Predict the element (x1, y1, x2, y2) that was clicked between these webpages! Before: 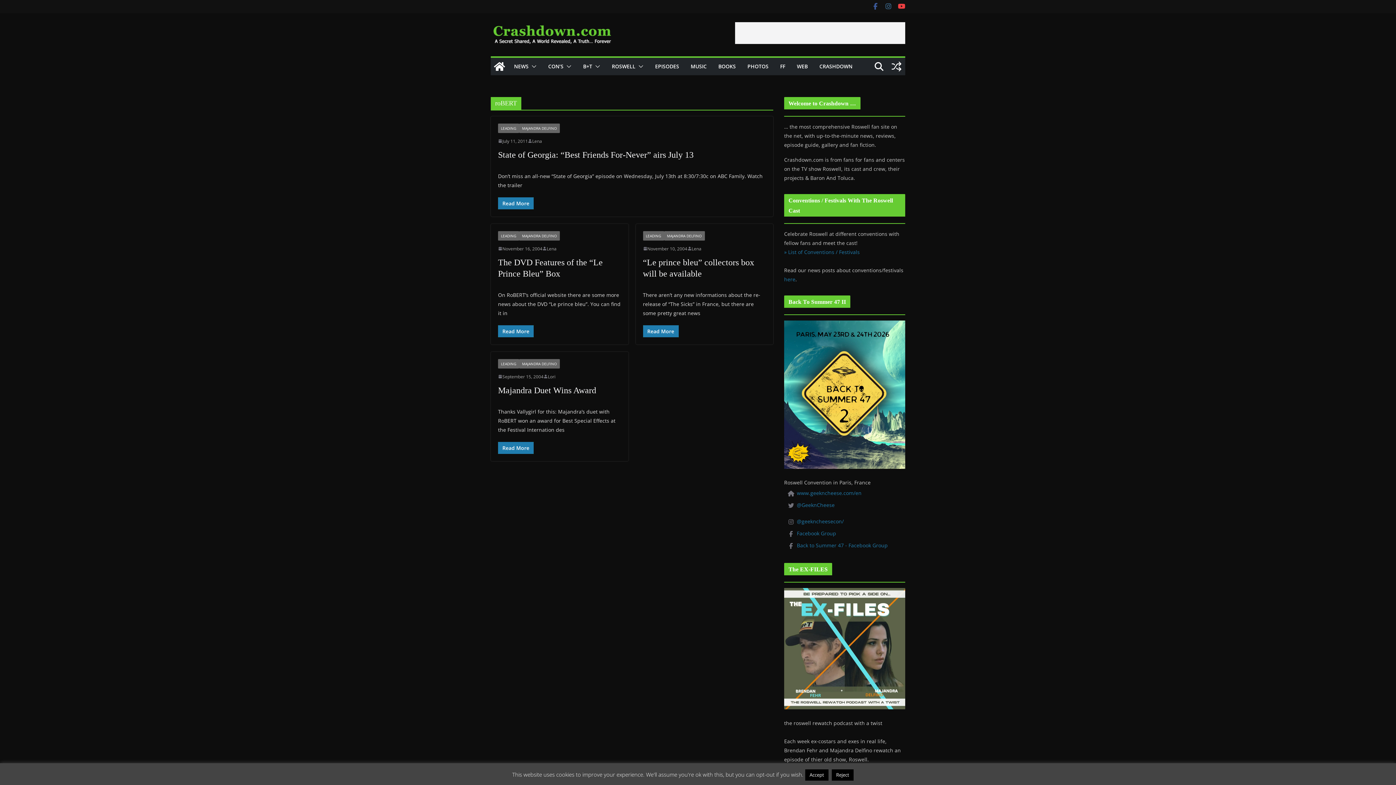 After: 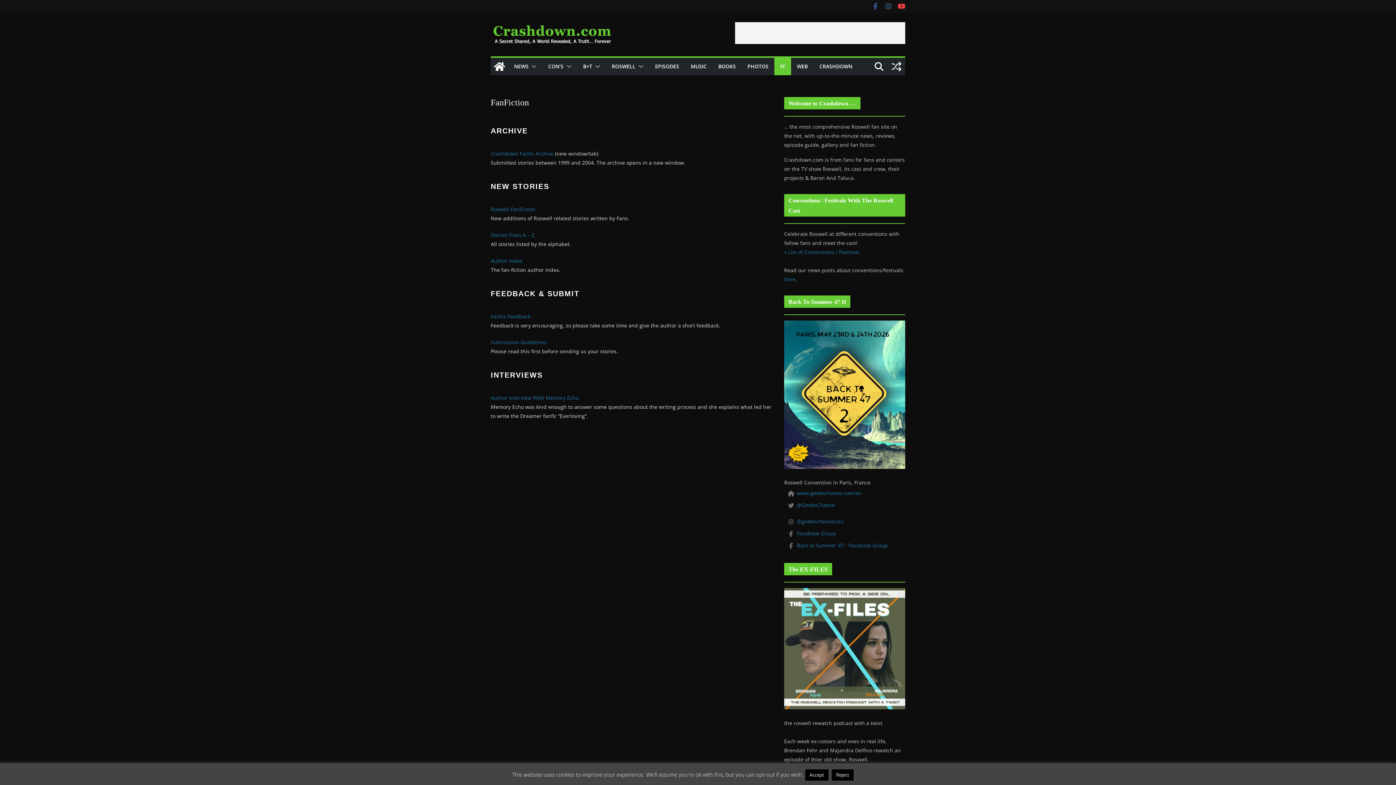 Action: label: FF bbox: (780, 61, 785, 71)